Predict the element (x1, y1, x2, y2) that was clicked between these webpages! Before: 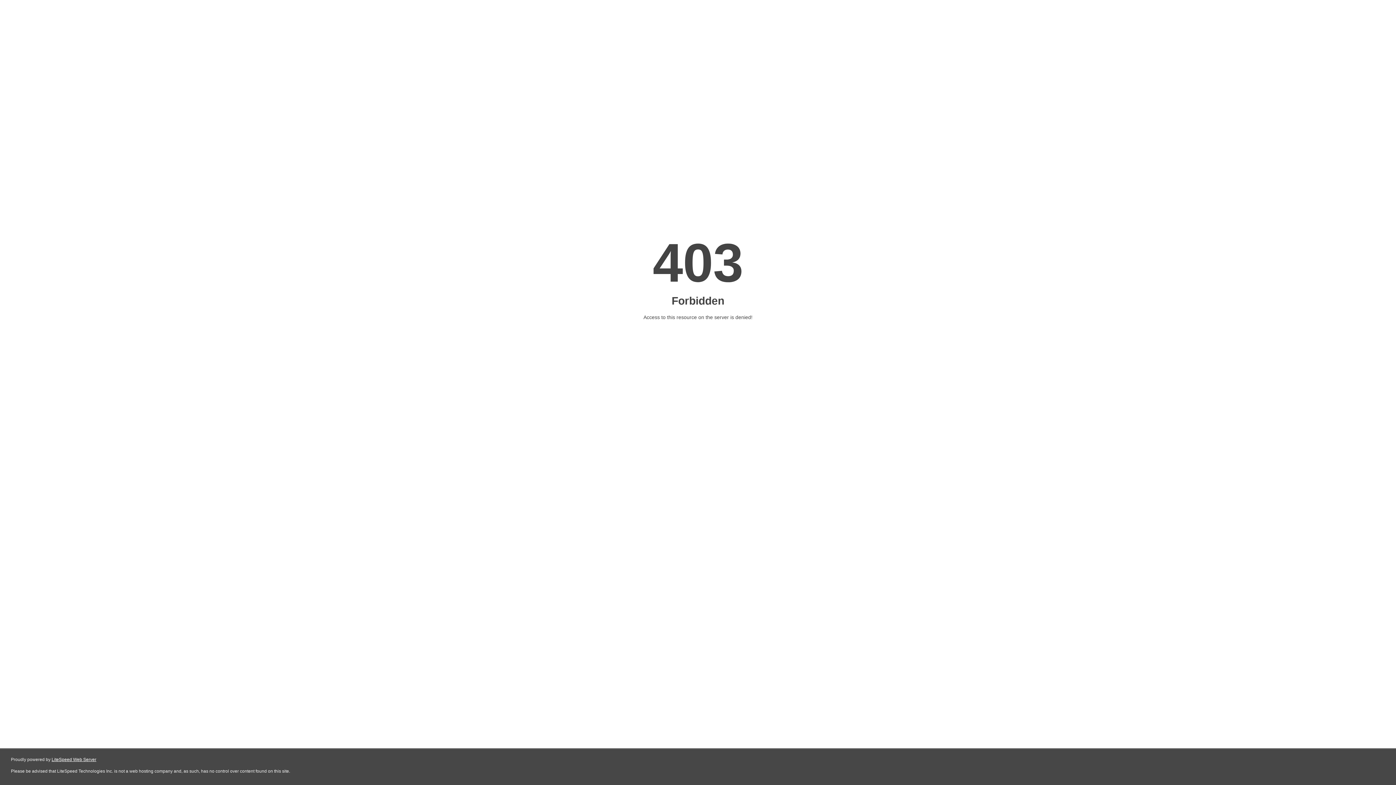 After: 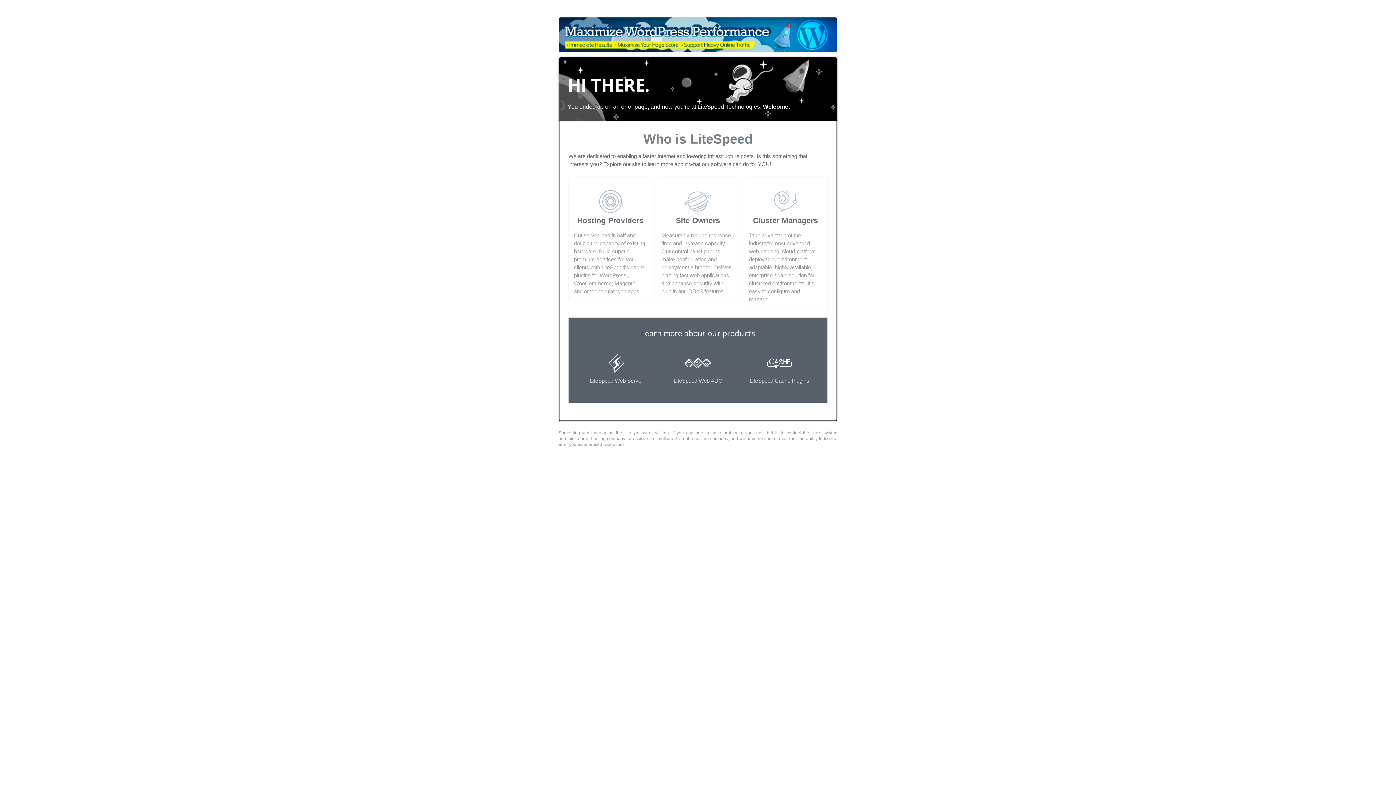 Action: bbox: (51, 757, 96, 762) label: LiteSpeed Web Server